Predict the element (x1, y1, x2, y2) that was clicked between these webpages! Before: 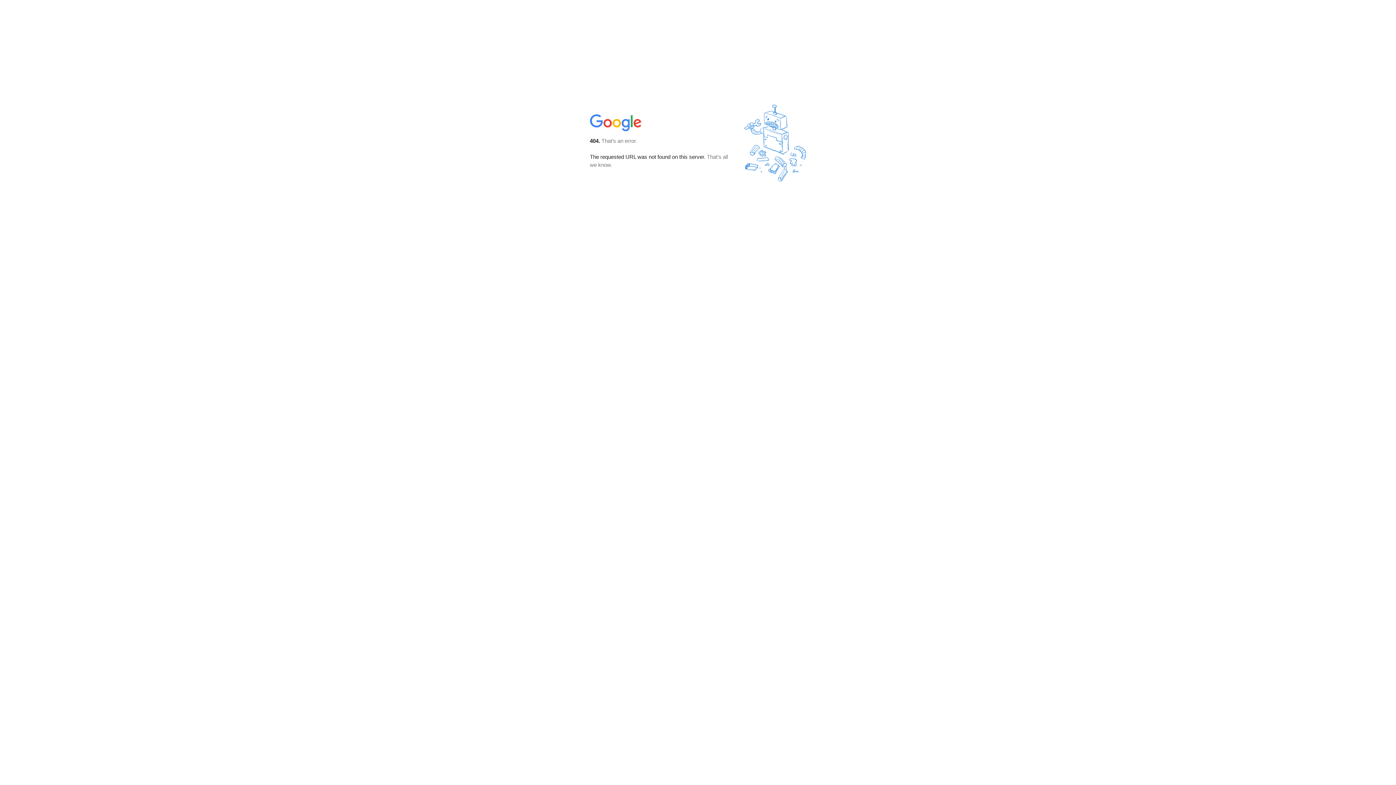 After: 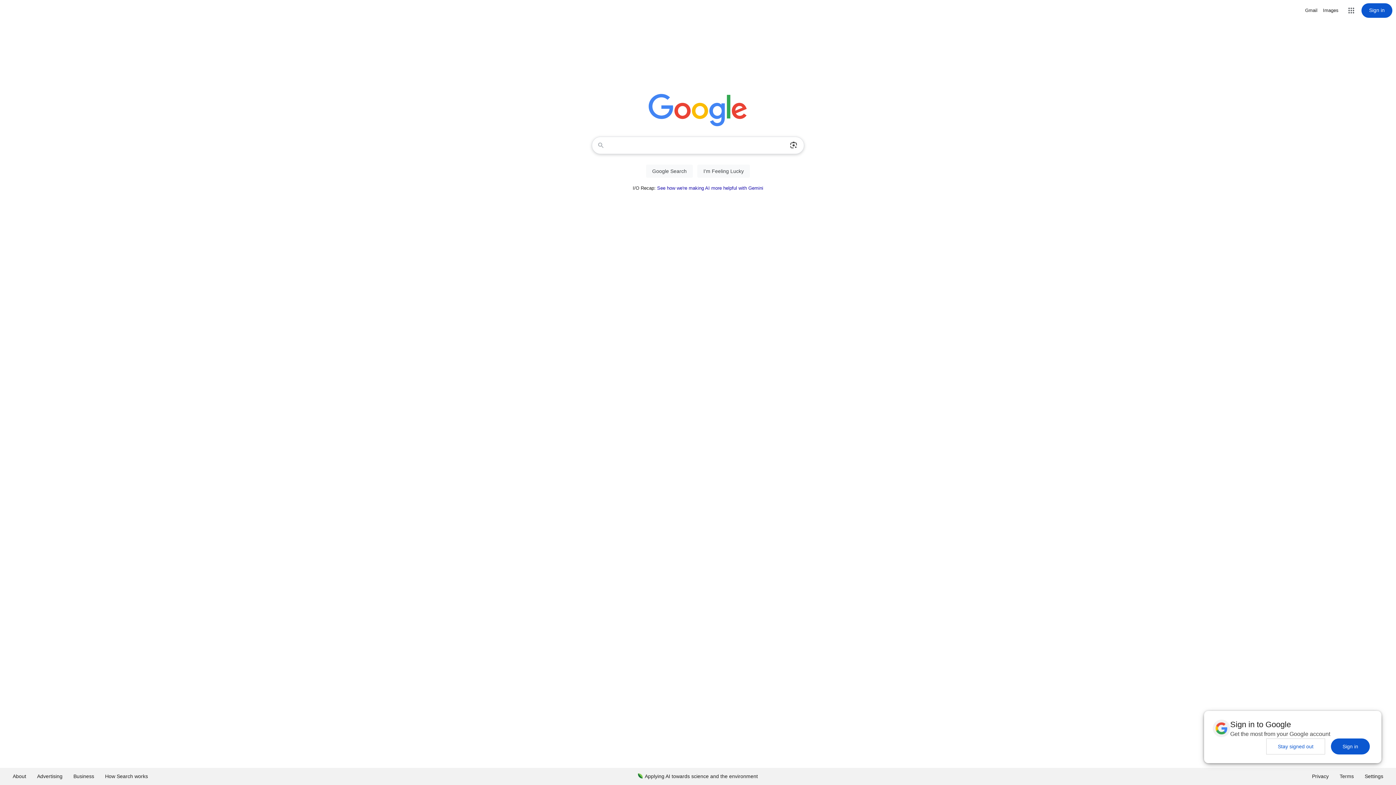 Action: bbox: (590, 127, 642, 134)